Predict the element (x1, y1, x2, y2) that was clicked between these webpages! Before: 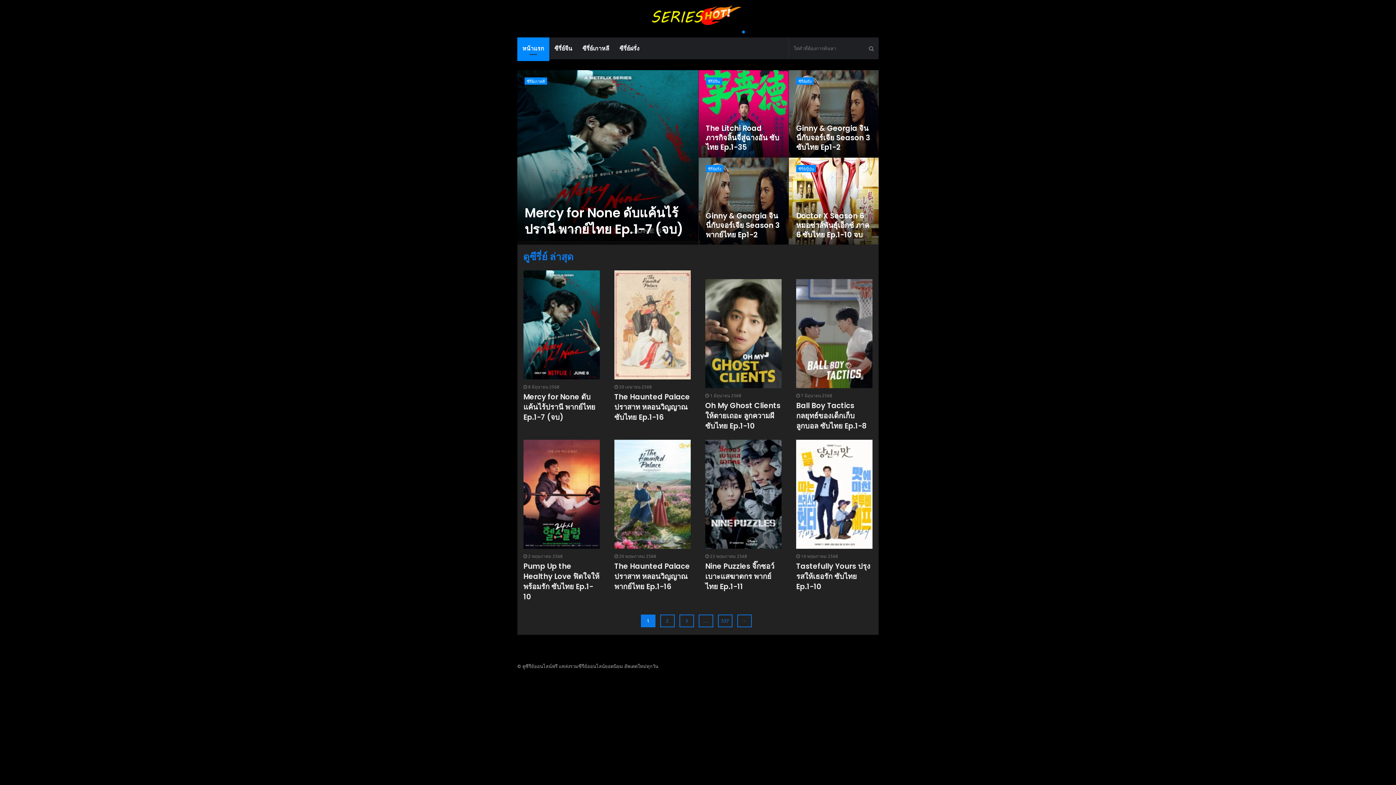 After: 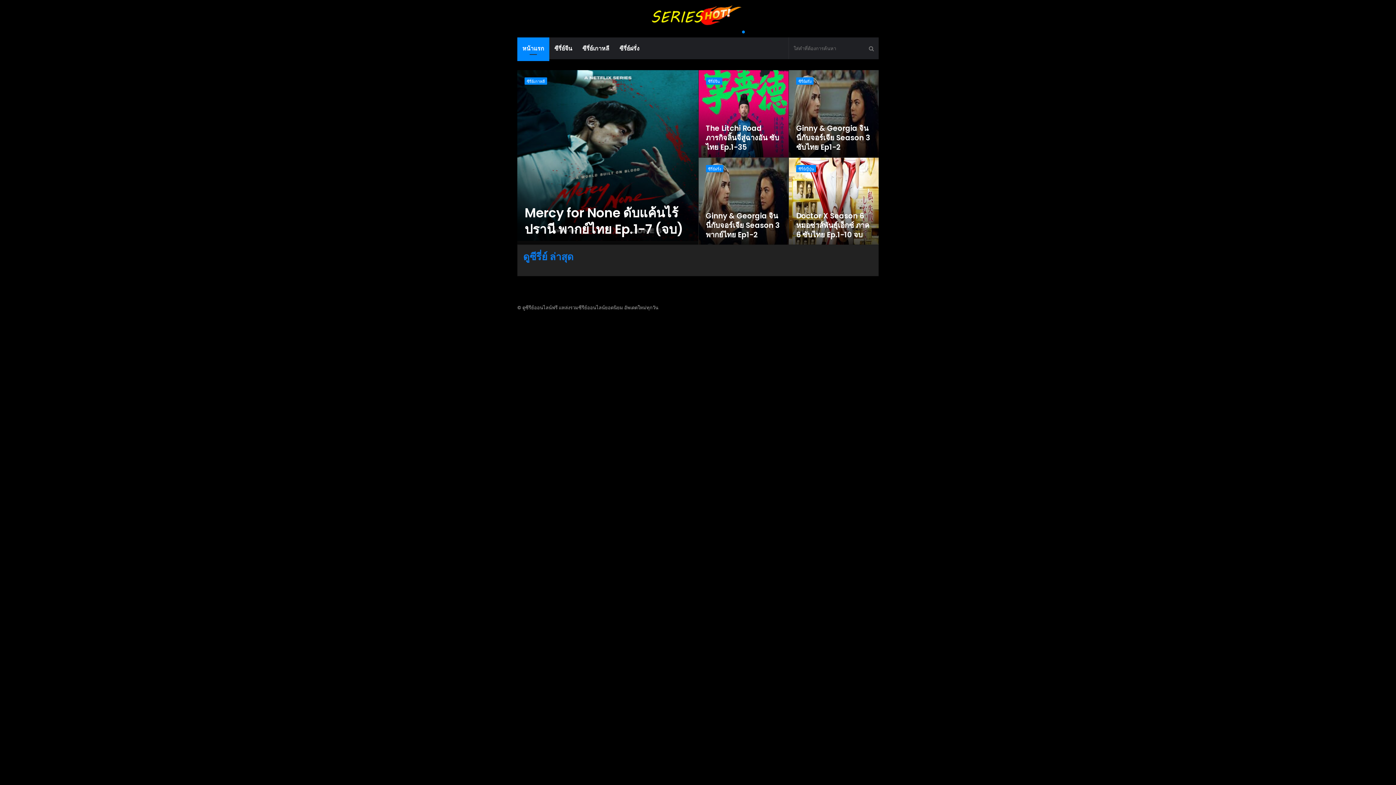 Action: bbox: (718, 614, 732, 627) label: 537